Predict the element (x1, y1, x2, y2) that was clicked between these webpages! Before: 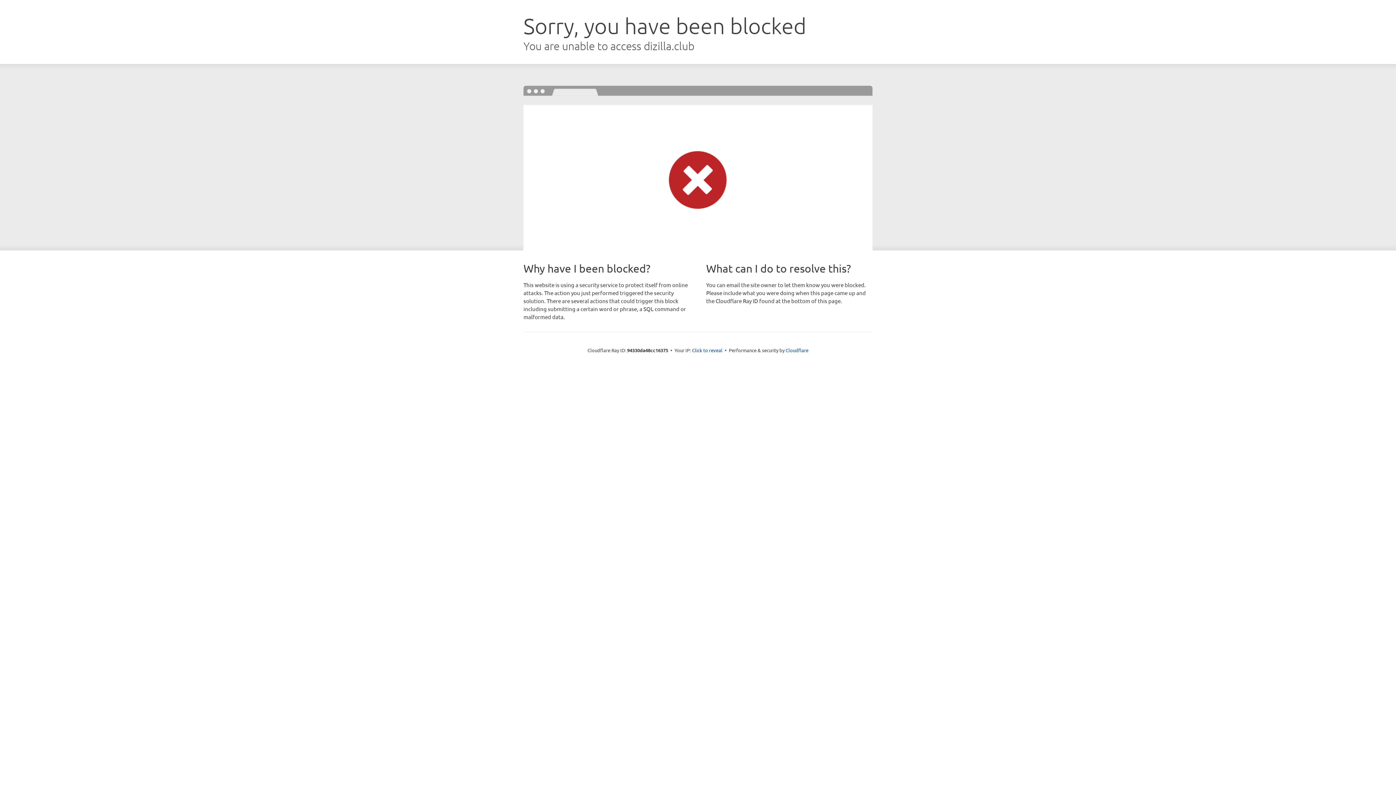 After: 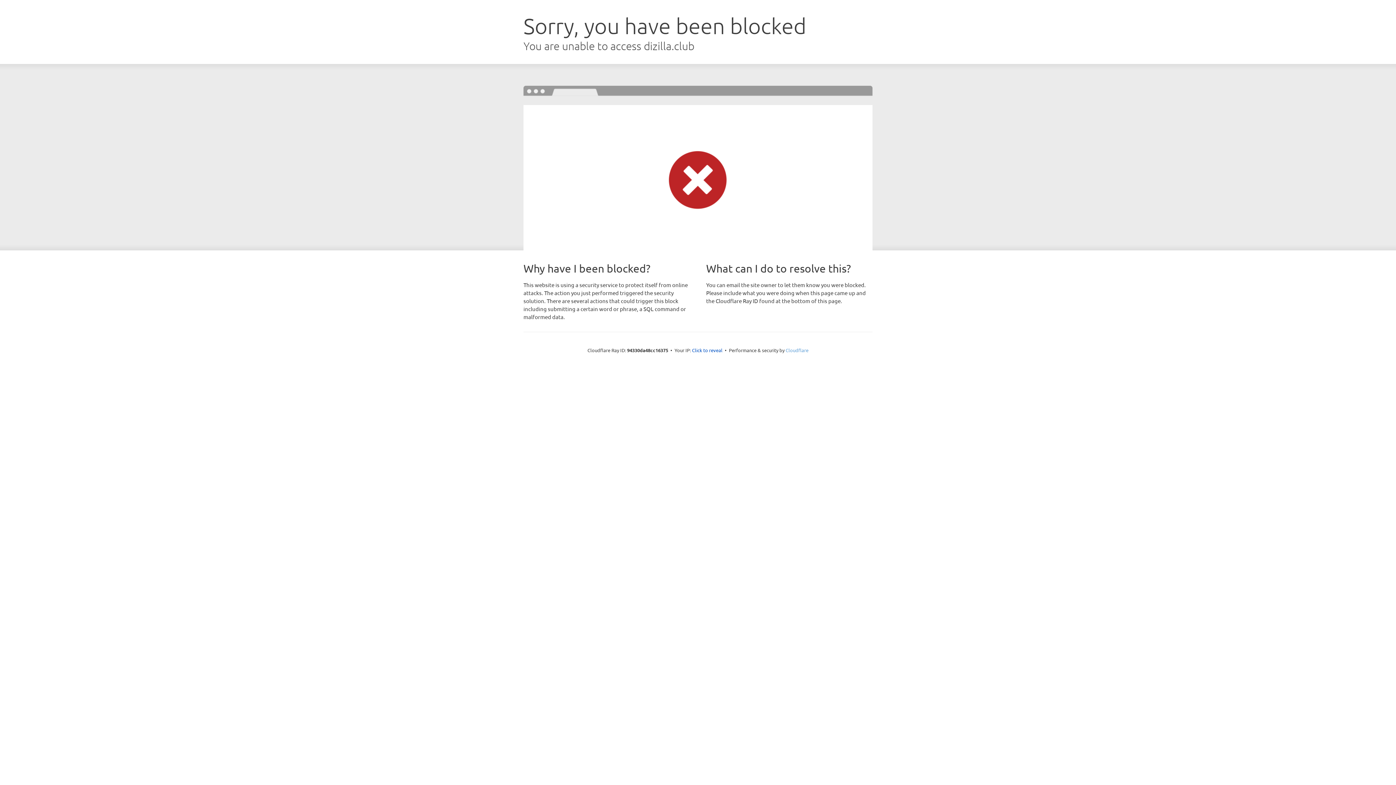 Action: bbox: (785, 347, 808, 353) label: Cloudflare